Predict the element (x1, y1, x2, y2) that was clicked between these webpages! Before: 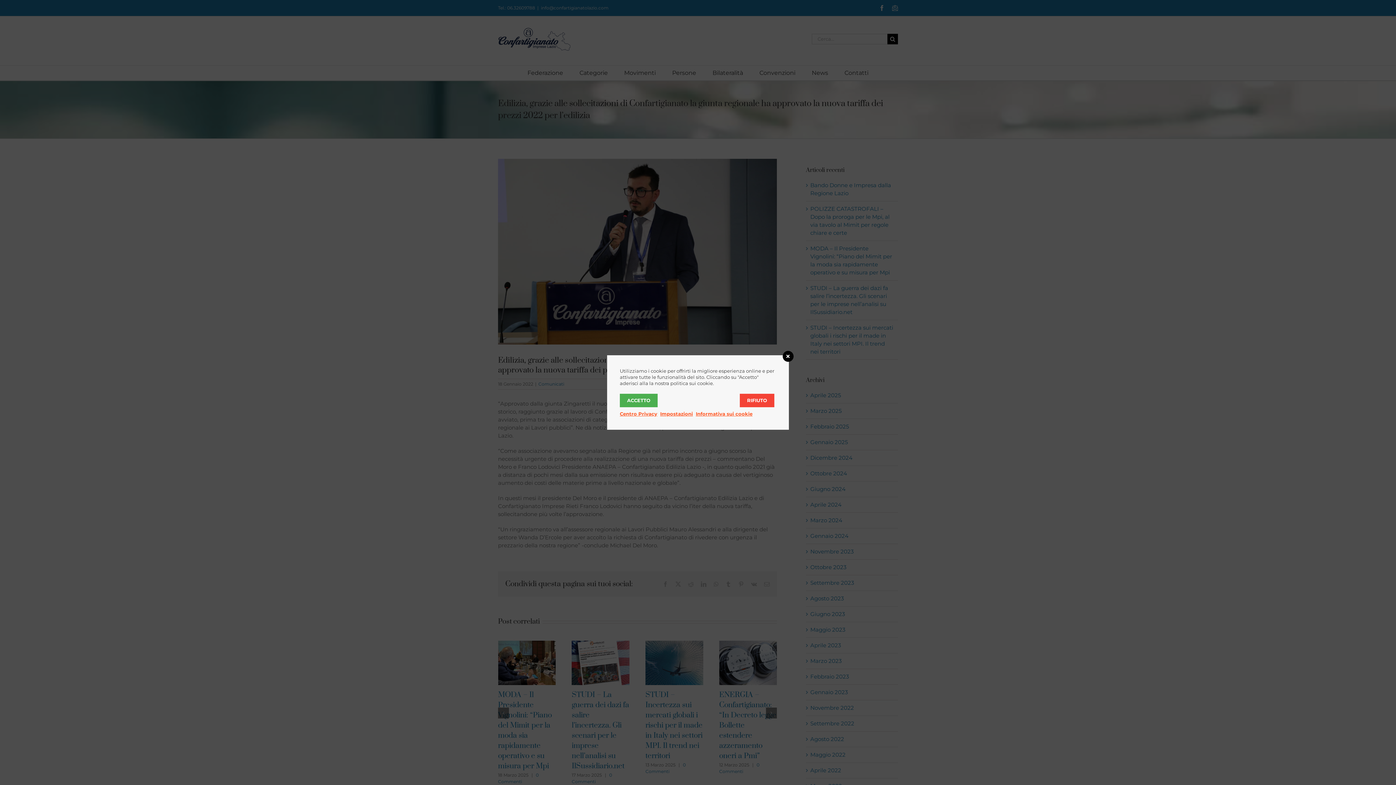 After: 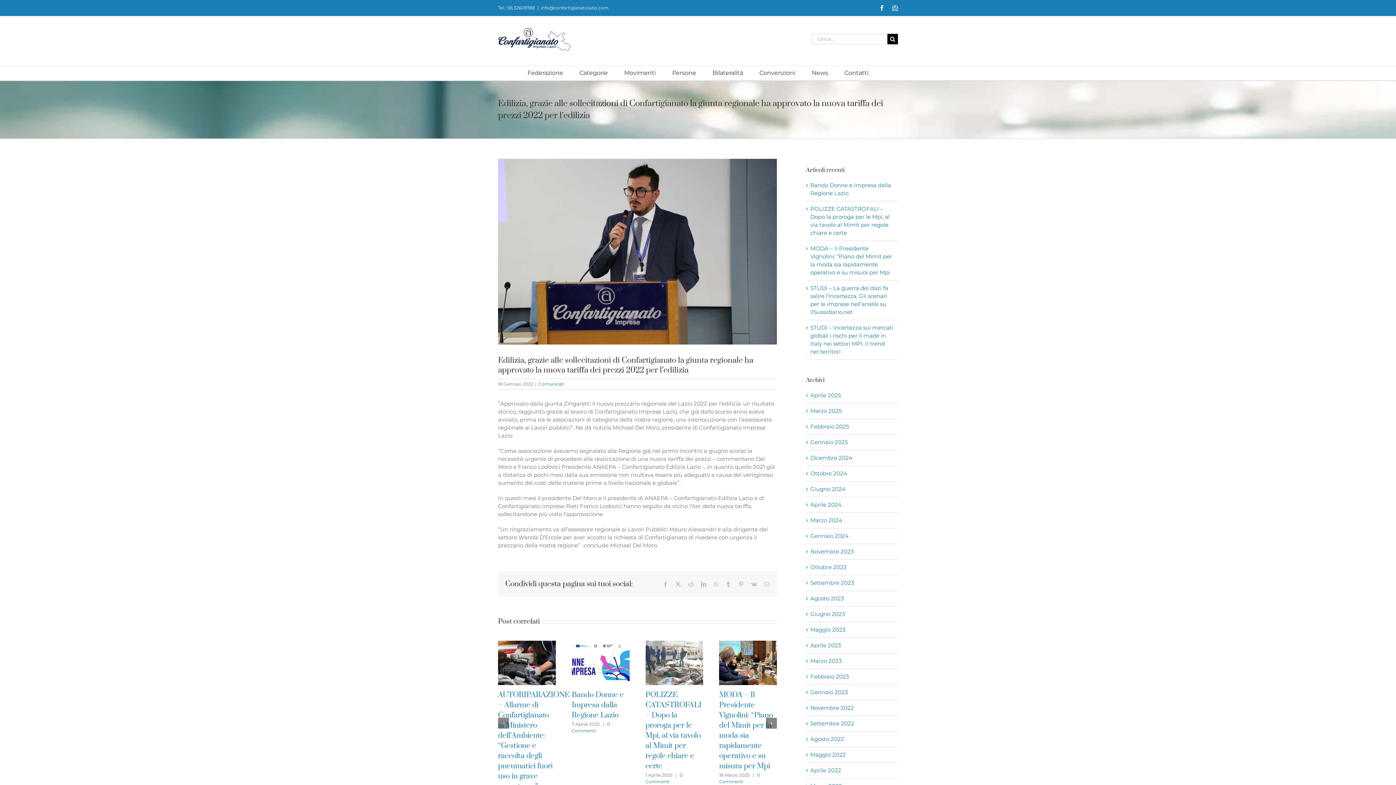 Action: label: ACCETTO bbox: (620, 394, 657, 407)